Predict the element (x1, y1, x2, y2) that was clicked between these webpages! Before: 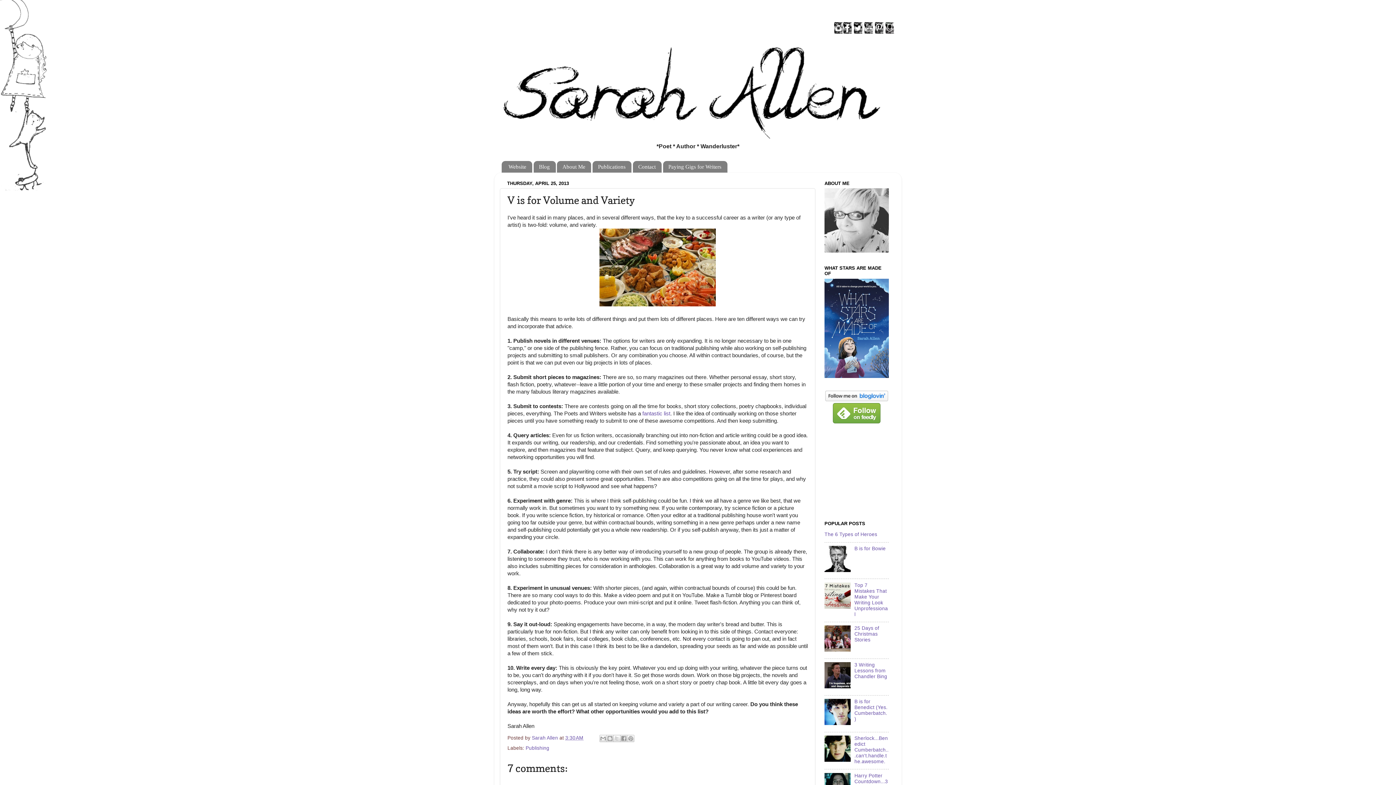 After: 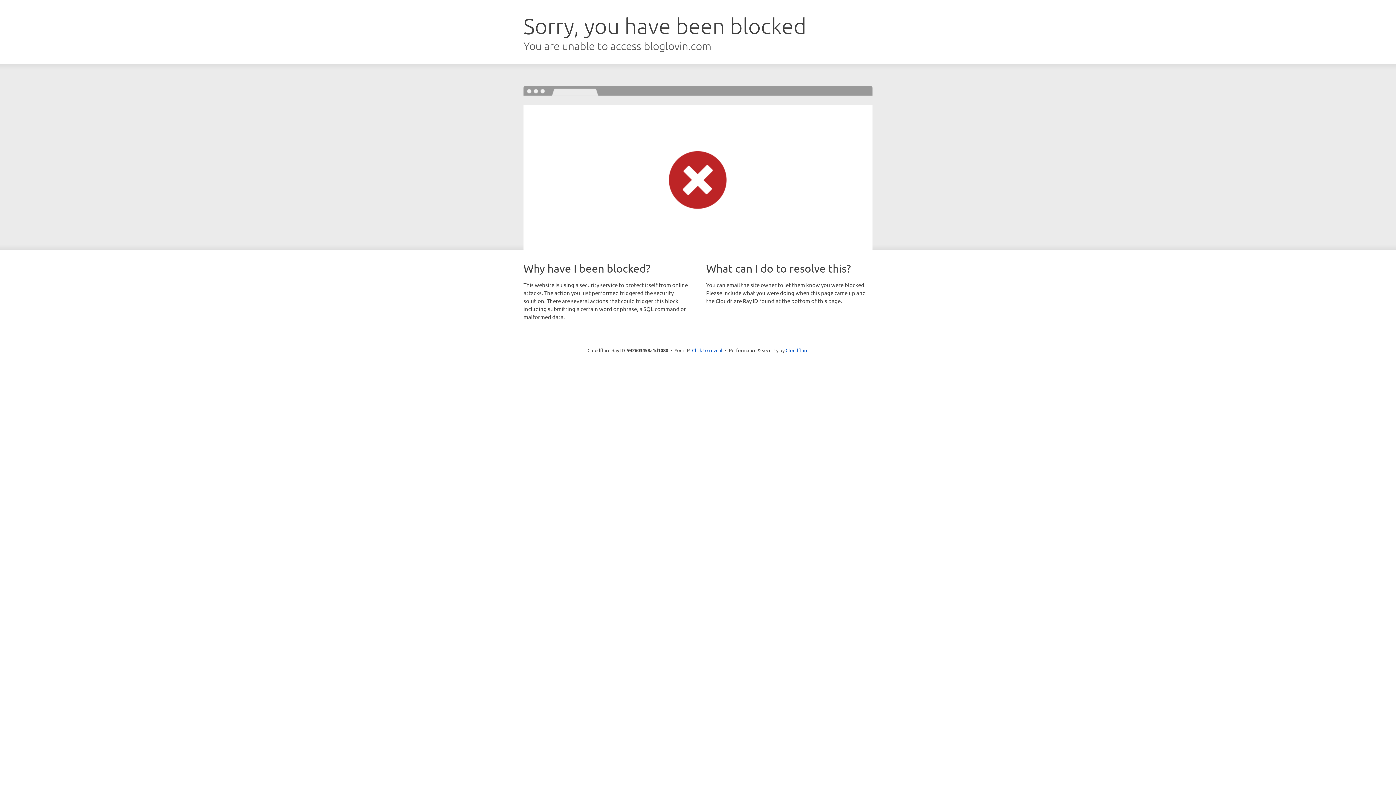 Action: bbox: (825, 396, 888, 402)